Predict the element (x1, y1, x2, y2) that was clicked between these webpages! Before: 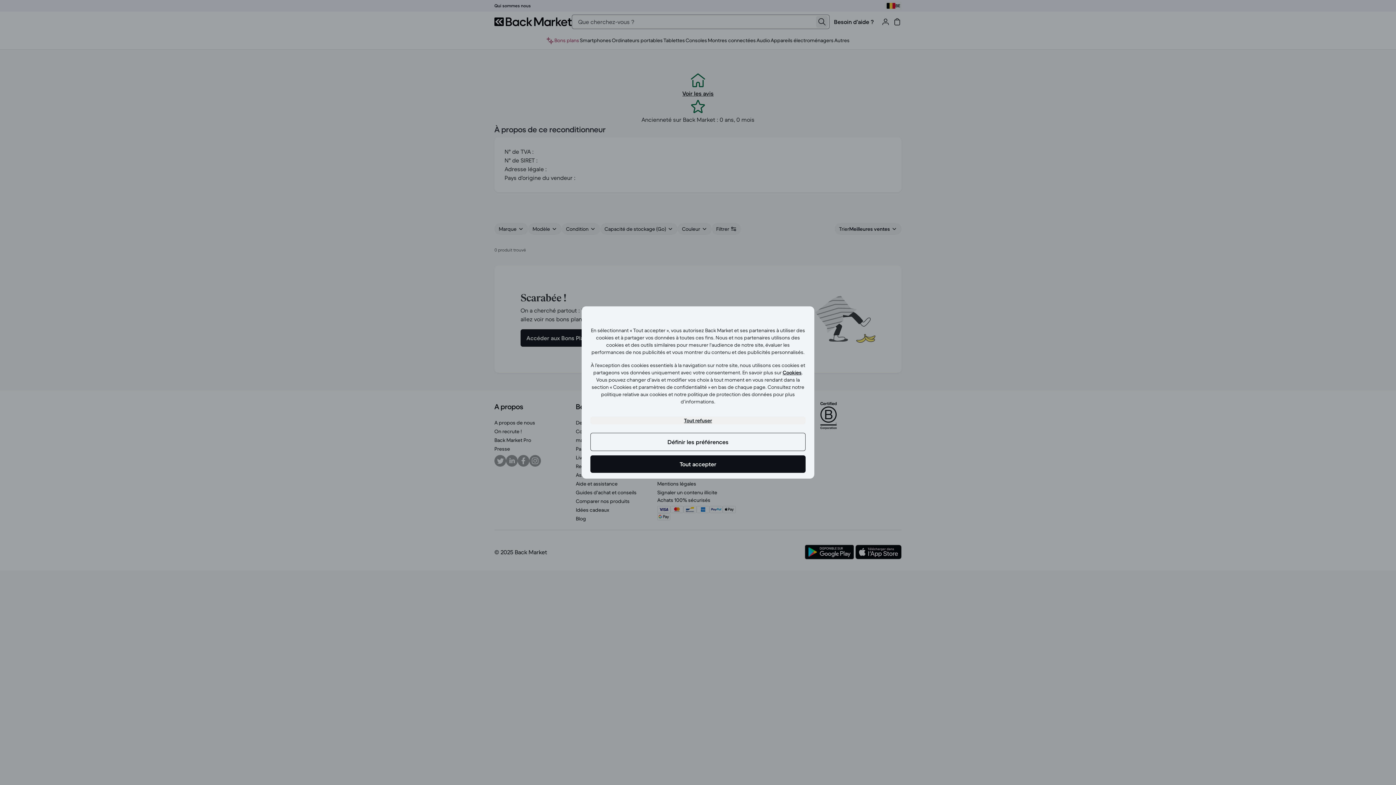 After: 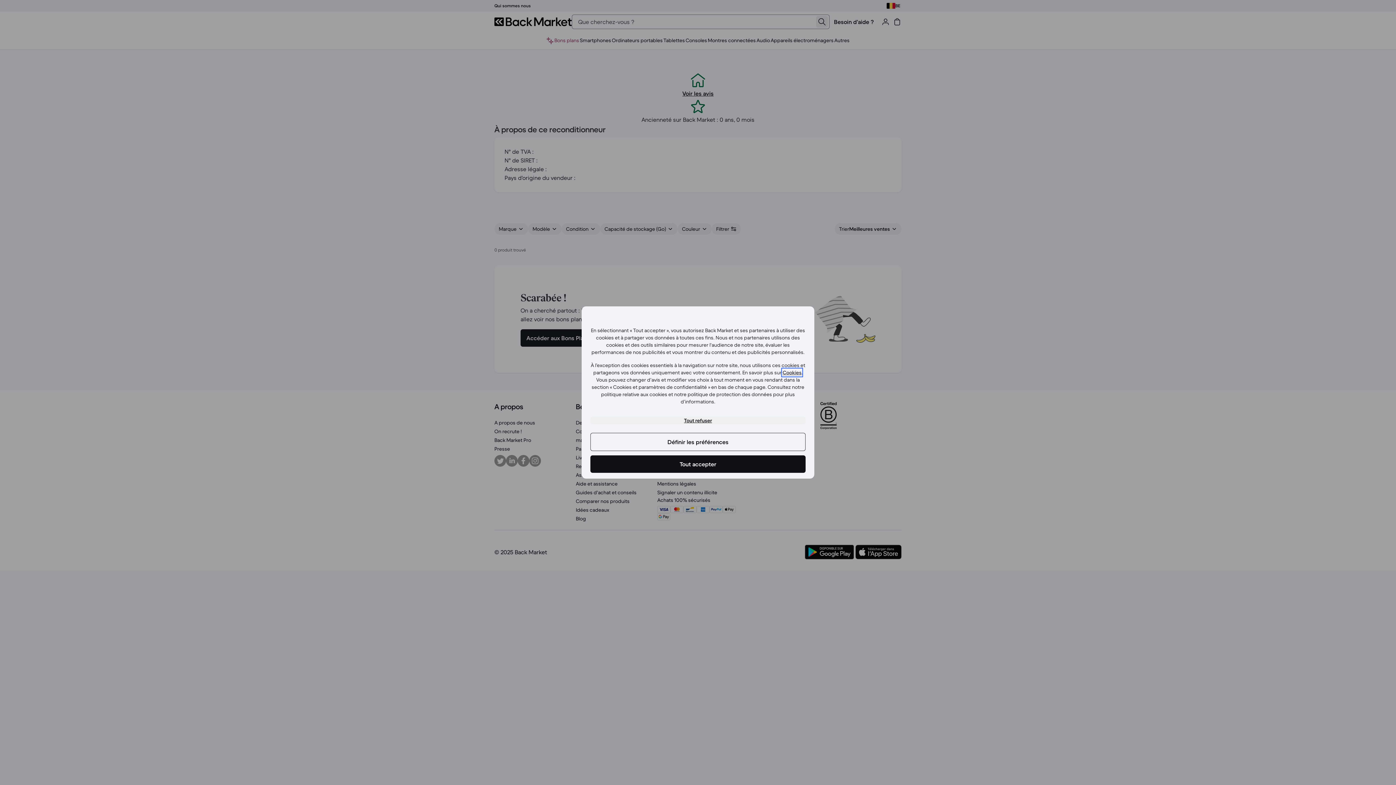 Action: label: Cookies bbox: (782, 369, 801, 376)